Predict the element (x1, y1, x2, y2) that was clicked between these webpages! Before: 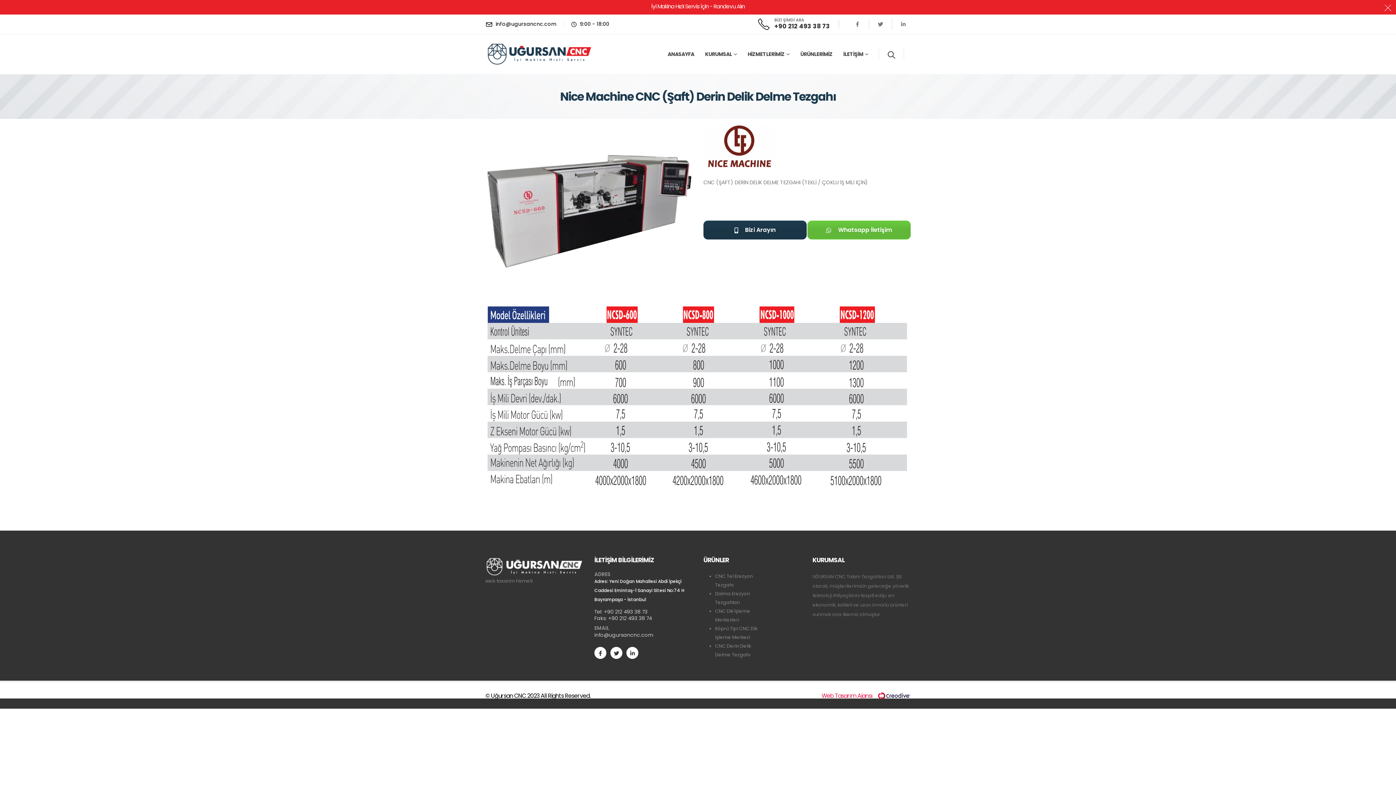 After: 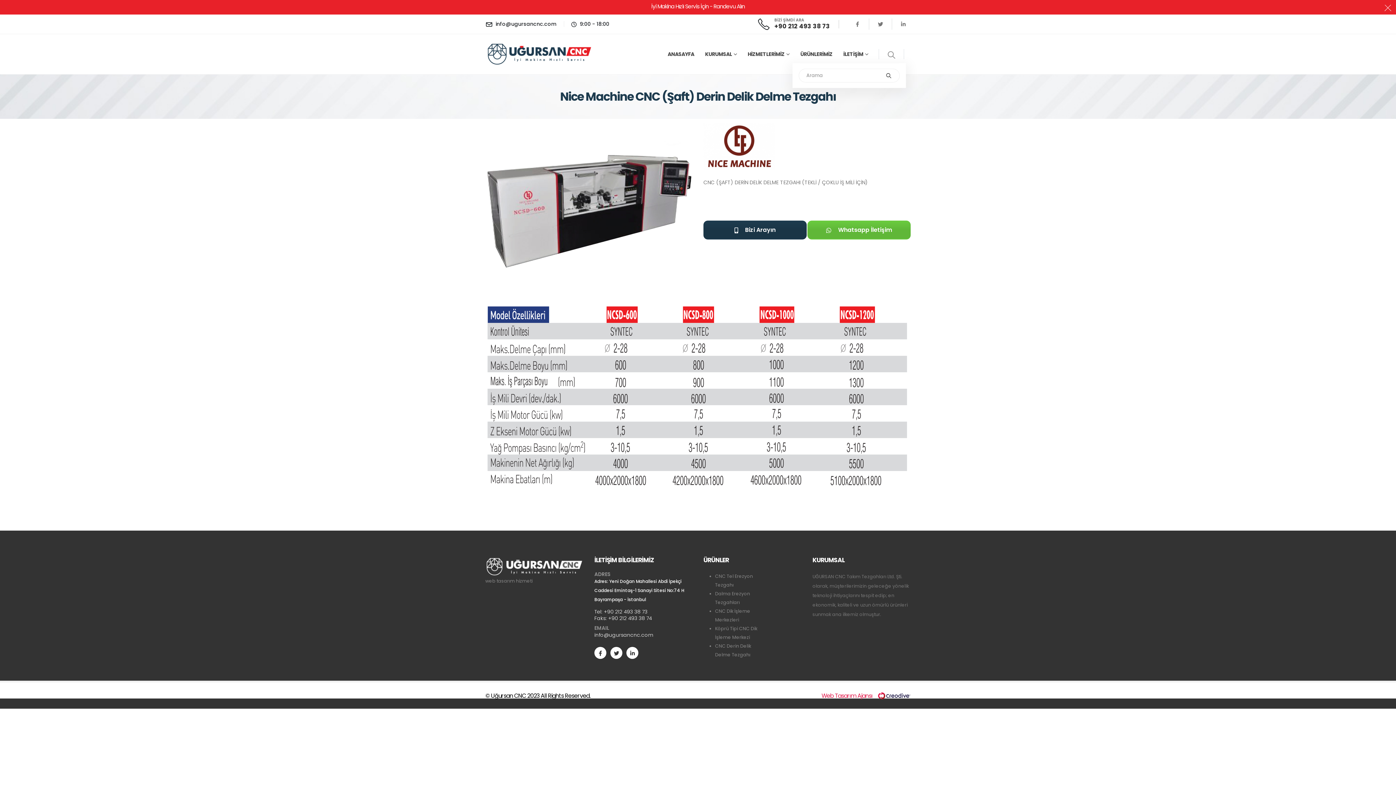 Action: bbox: (886, 50, 897, 59)